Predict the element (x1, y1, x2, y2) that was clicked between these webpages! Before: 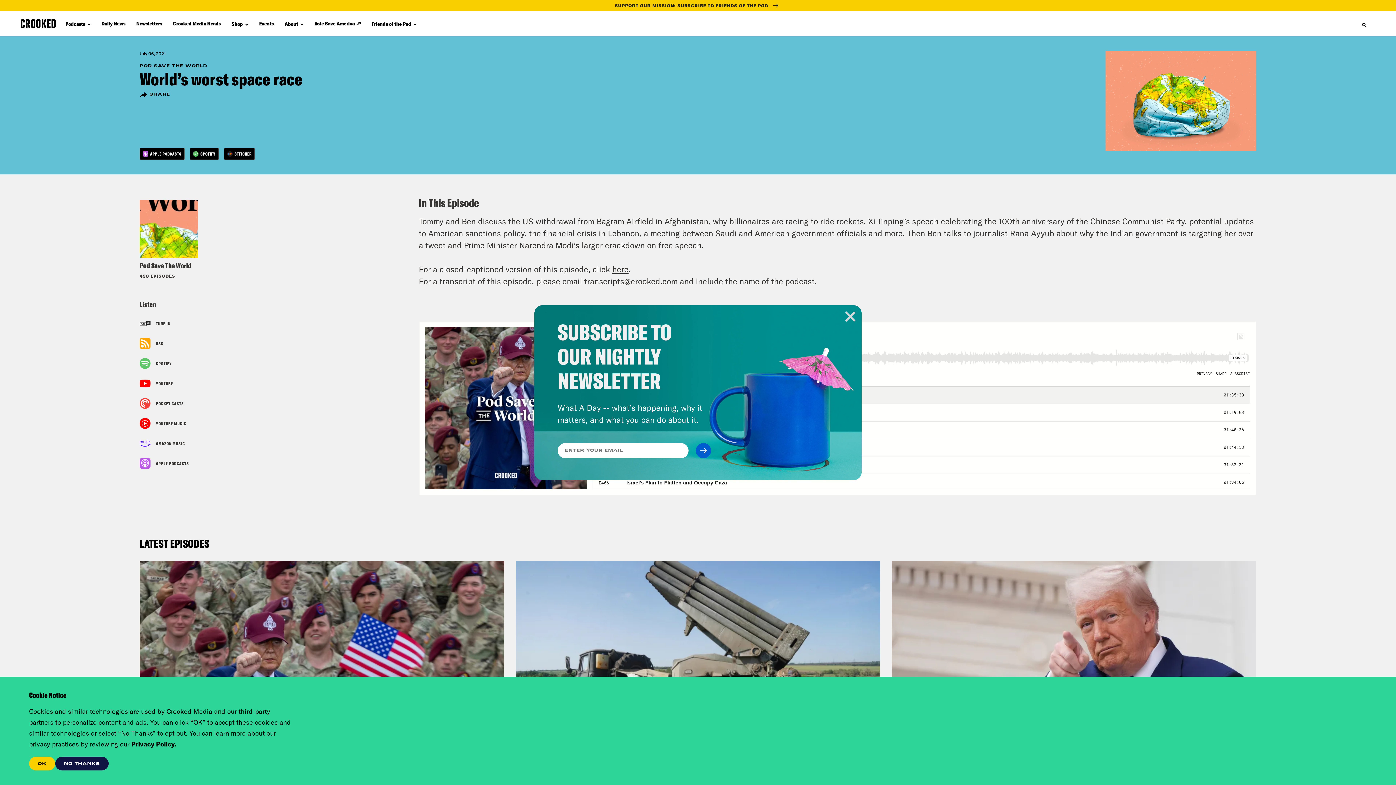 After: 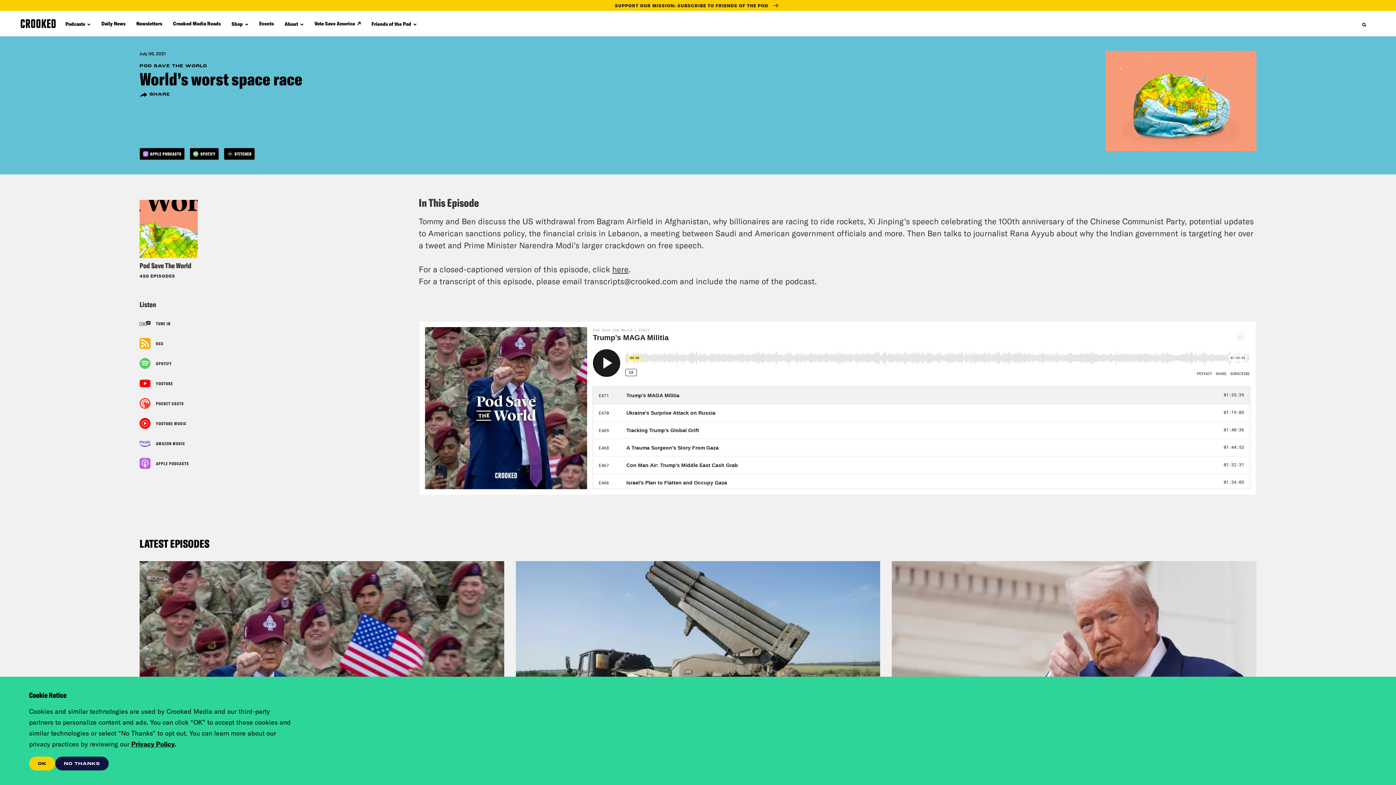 Action: bbox: (845, 311, 856, 322)